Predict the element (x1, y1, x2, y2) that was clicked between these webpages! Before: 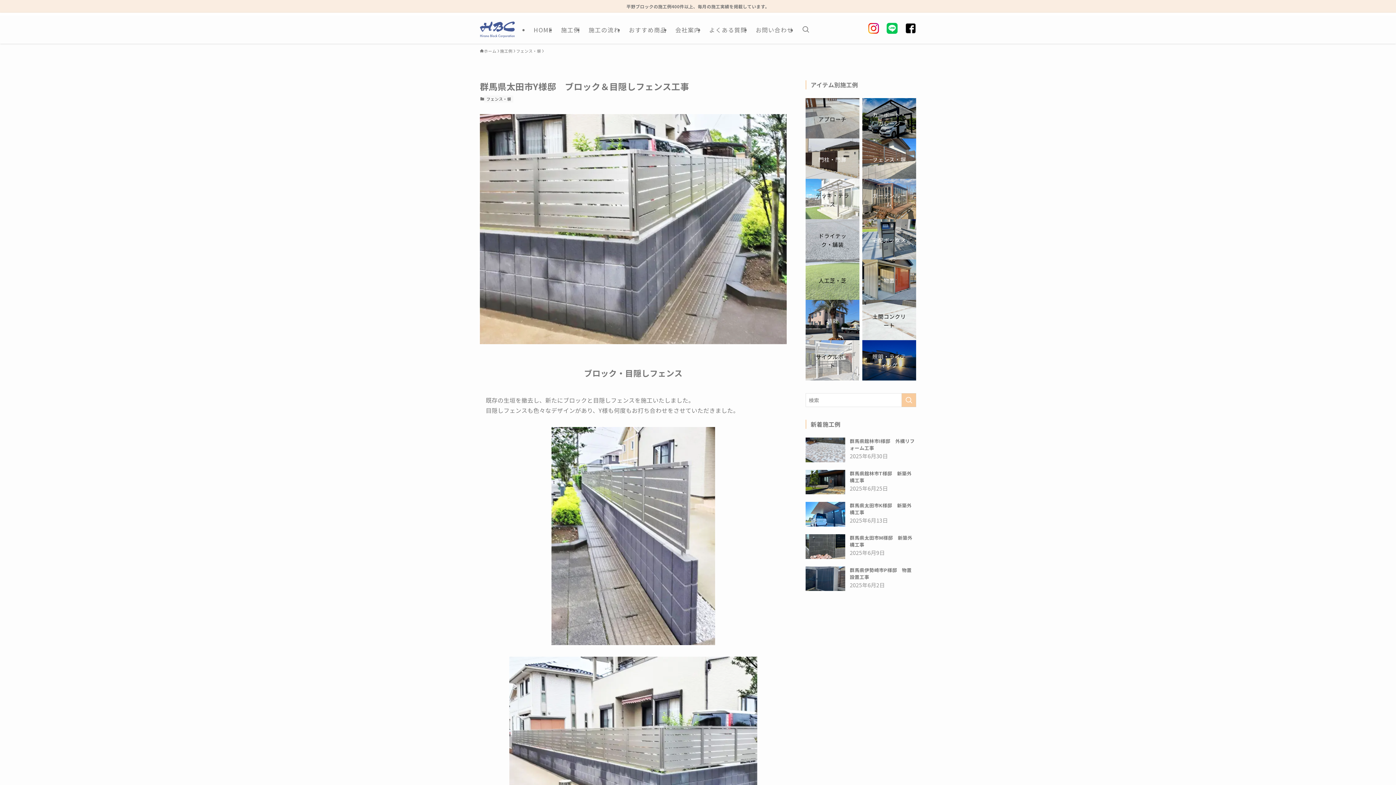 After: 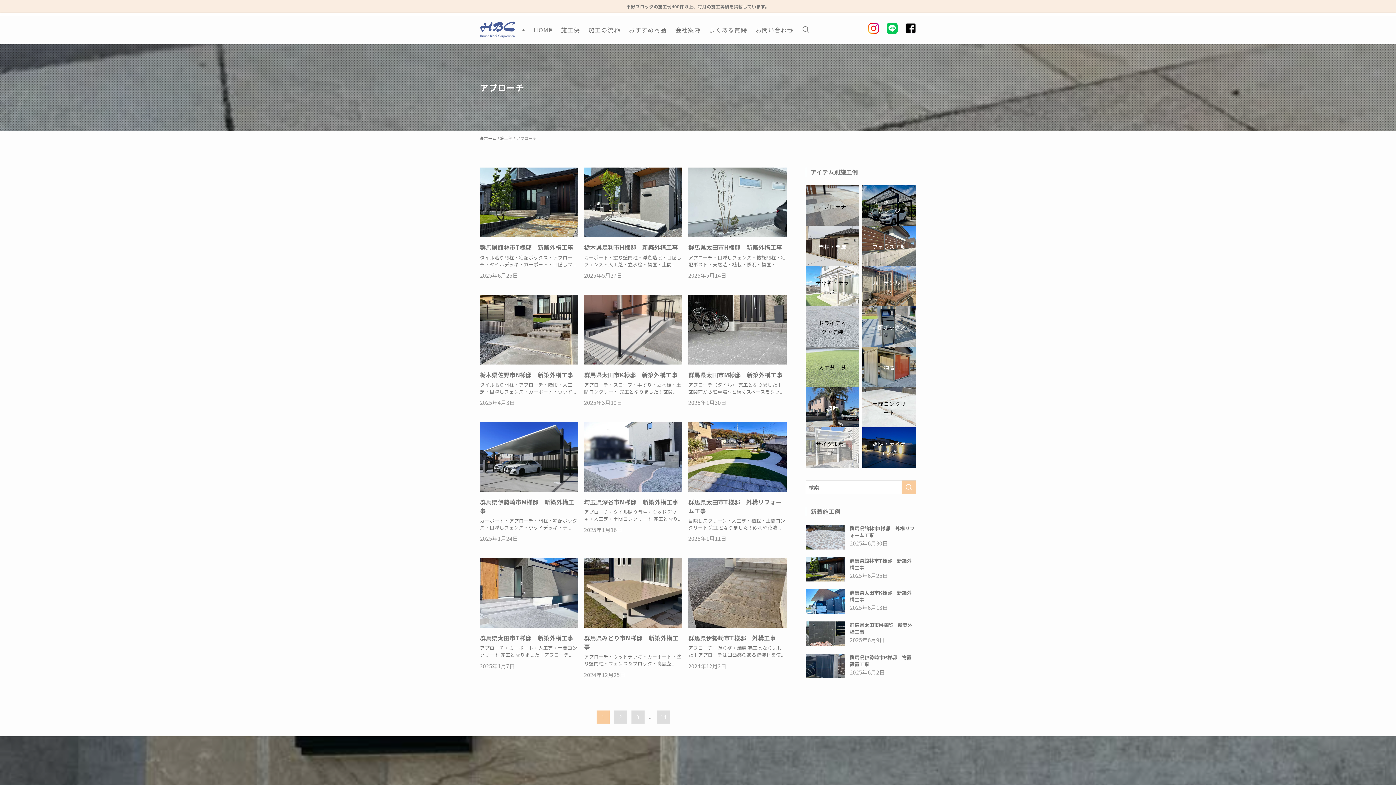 Action: label: アプローチ bbox: (805, 98, 859, 138)